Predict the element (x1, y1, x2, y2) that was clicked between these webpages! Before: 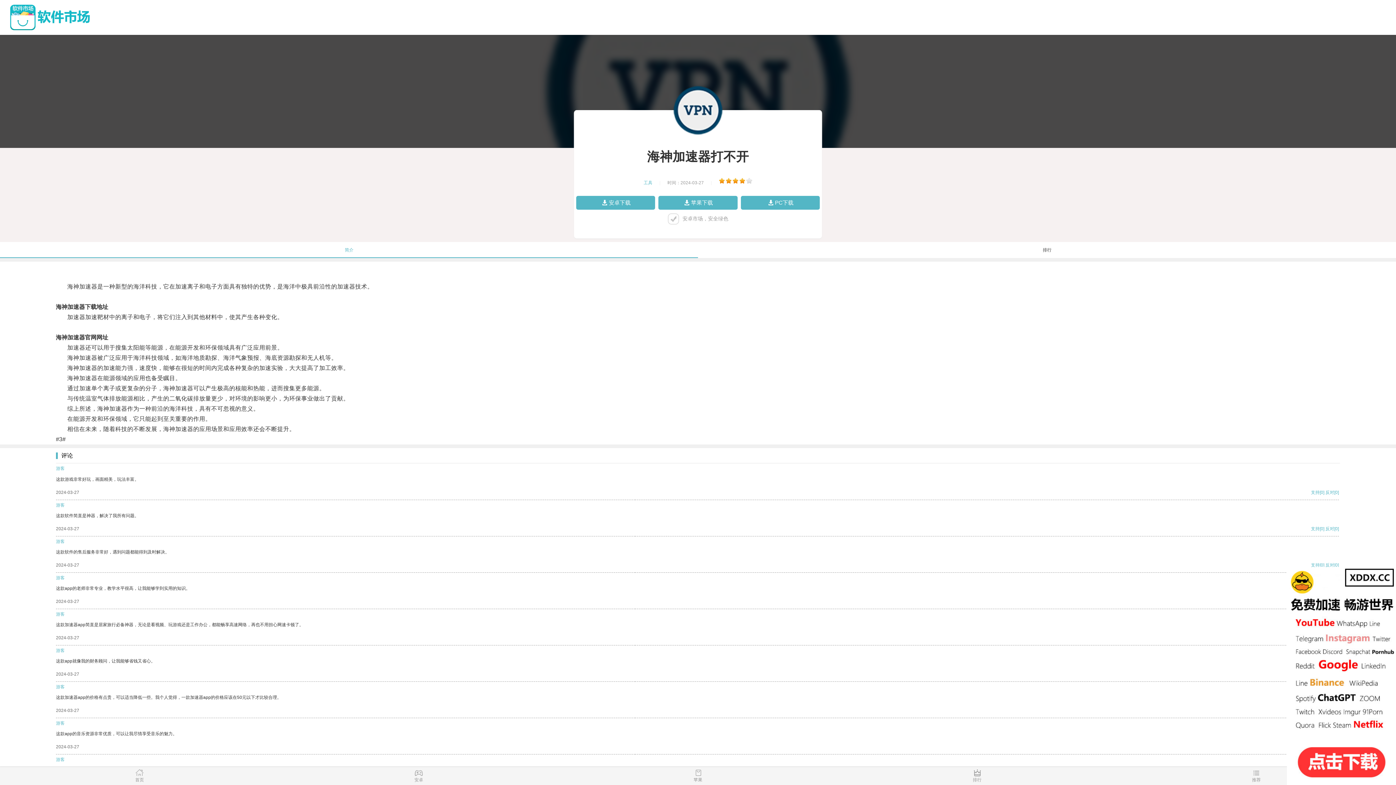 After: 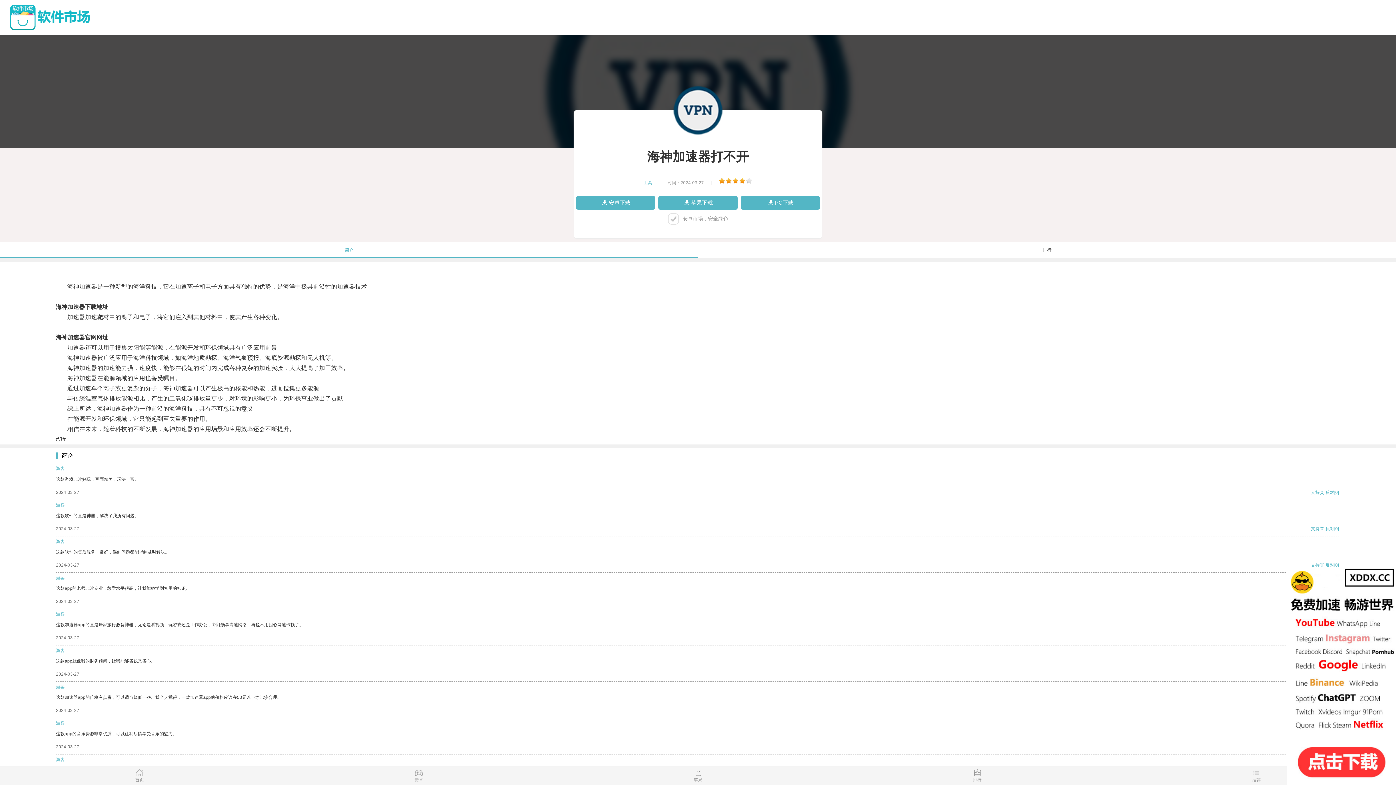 Action: label: 反对 bbox: (1325, 526, 1334, 531)